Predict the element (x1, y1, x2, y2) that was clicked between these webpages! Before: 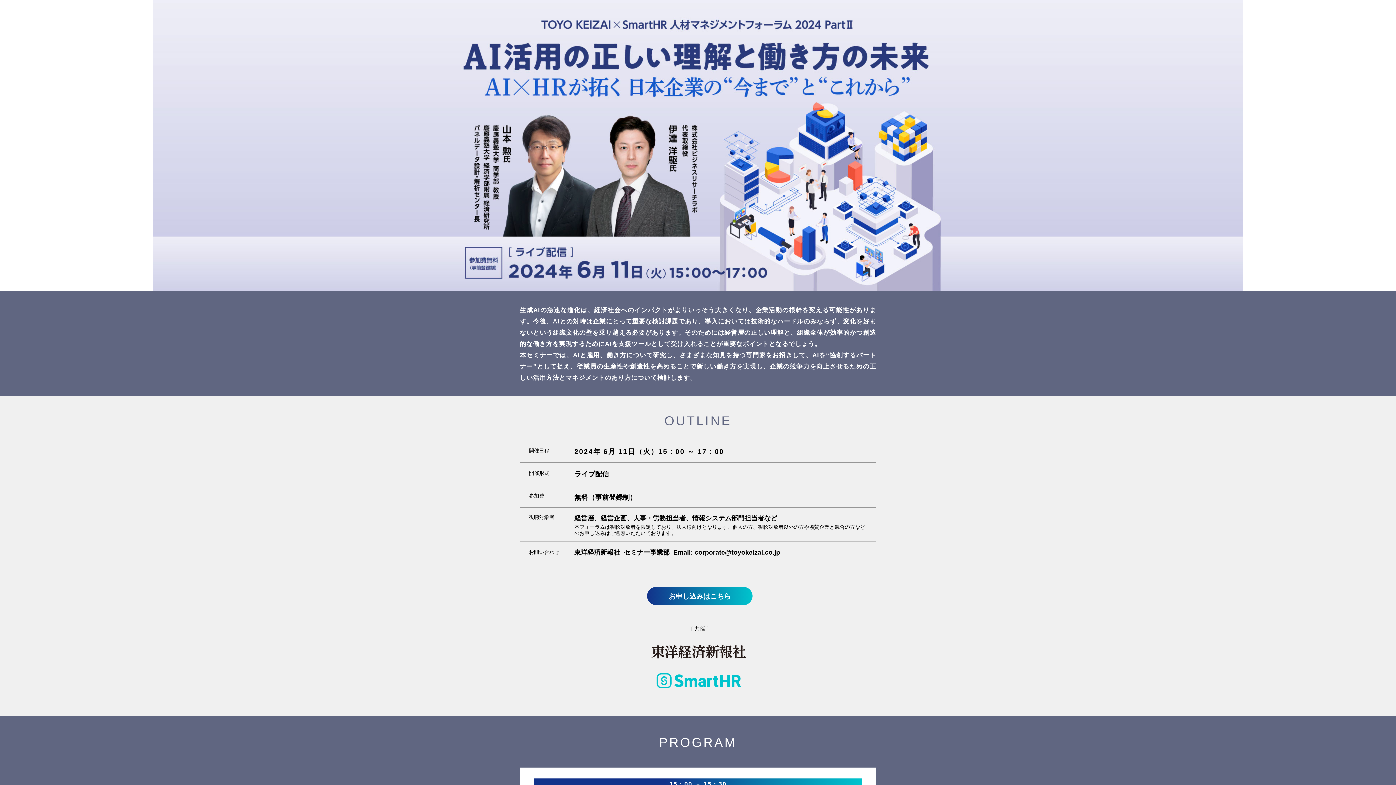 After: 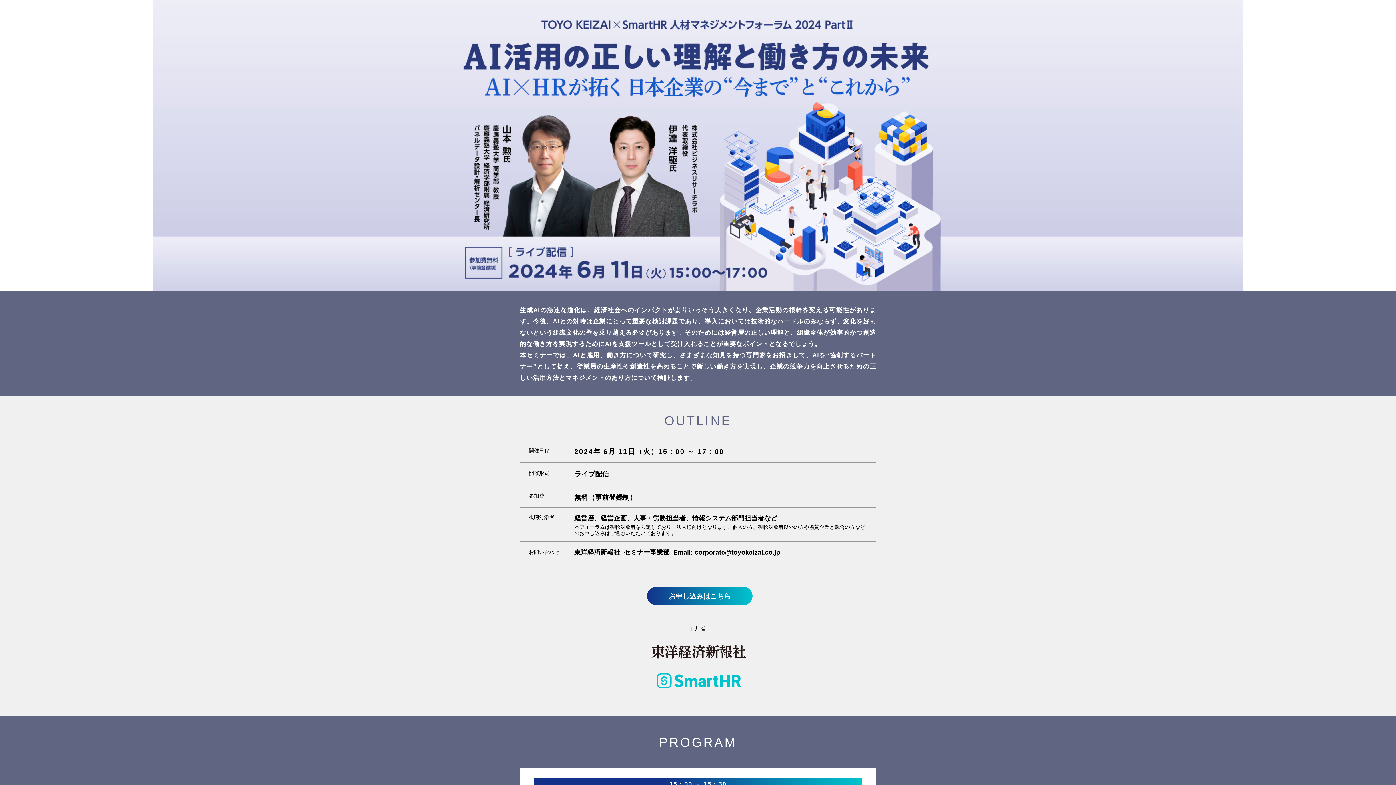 Action: bbox: (677, 549, 780, 556) label: mail: corporate@toyokeizai.co.jp